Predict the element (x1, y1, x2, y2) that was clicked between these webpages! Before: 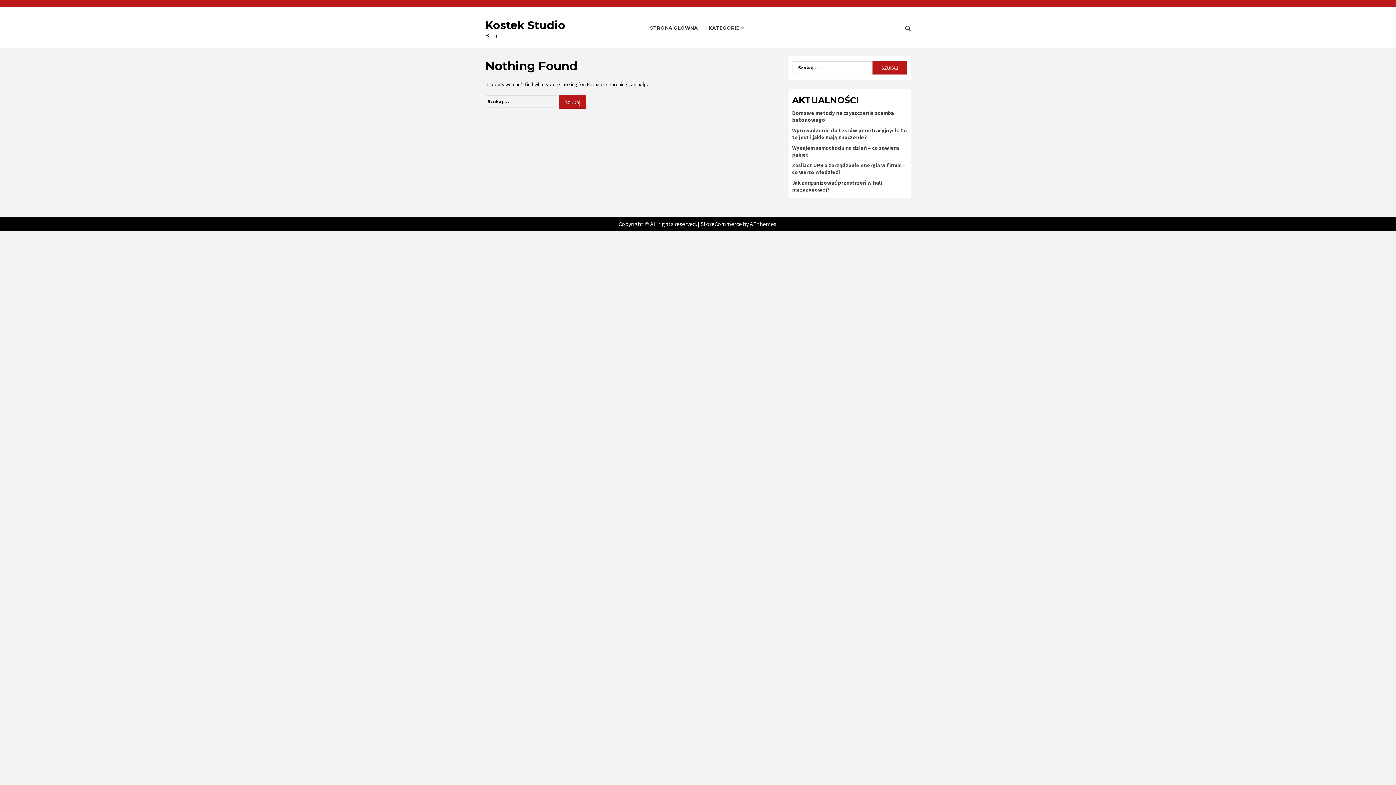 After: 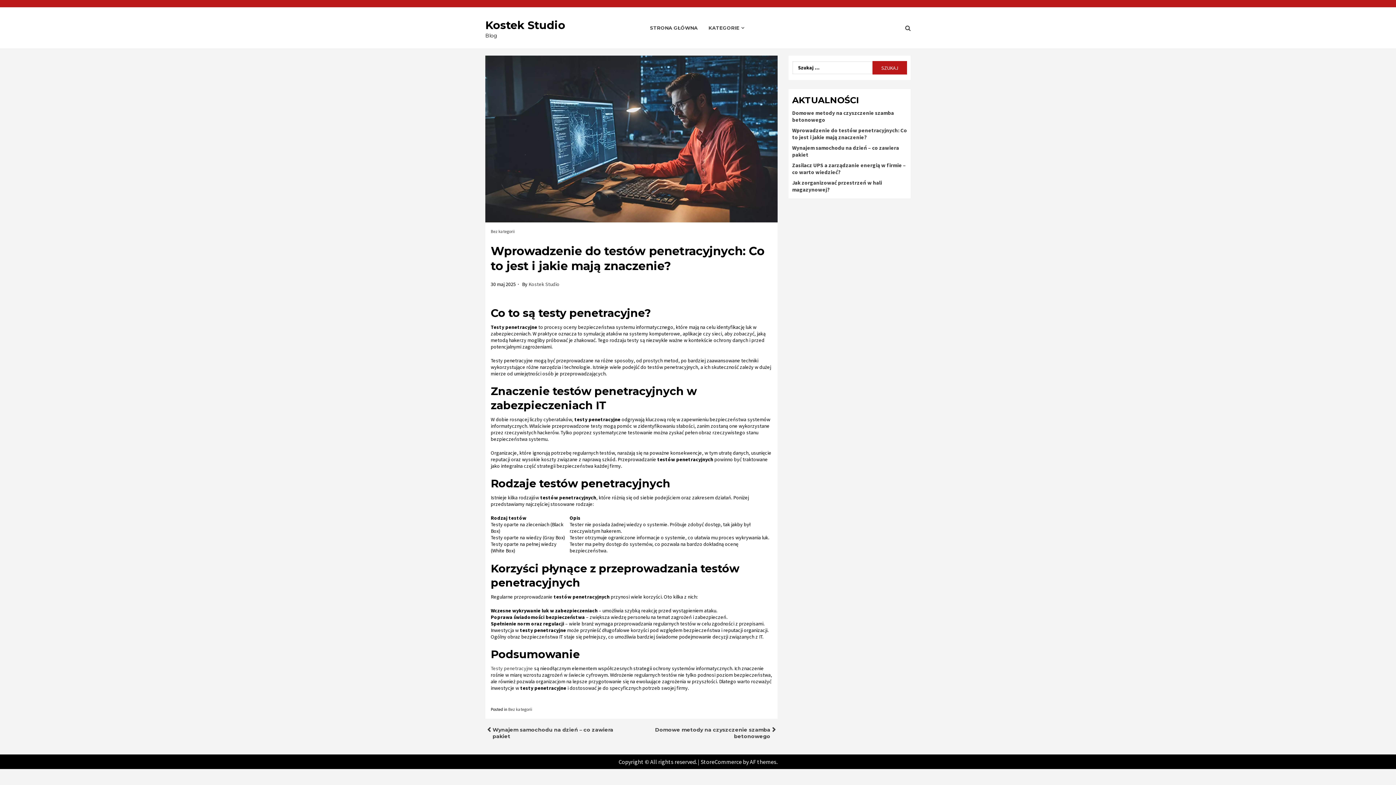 Action: label: Wprowadzenie do testów penetracyjnych: Co to jest i jakie mają znaczenie? bbox: (792, 126, 907, 140)